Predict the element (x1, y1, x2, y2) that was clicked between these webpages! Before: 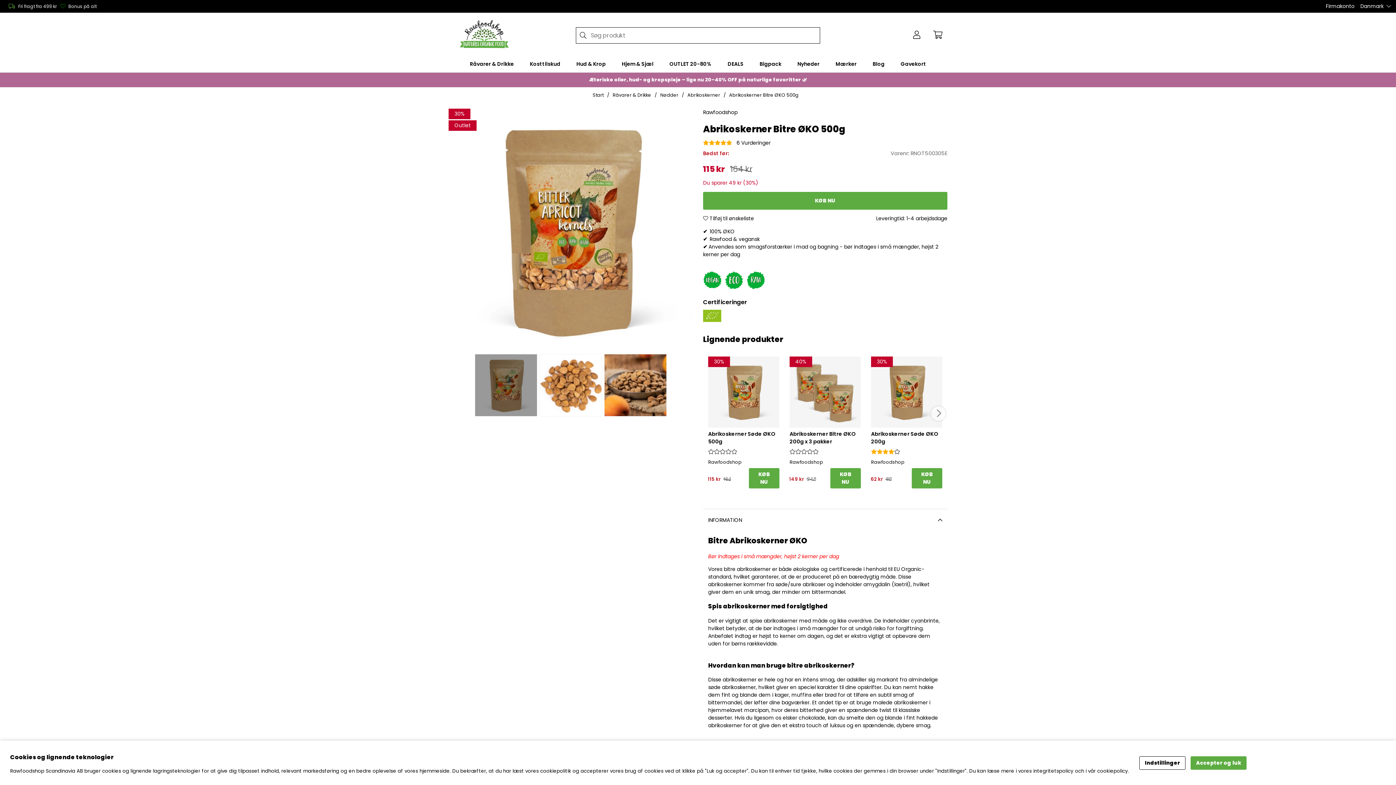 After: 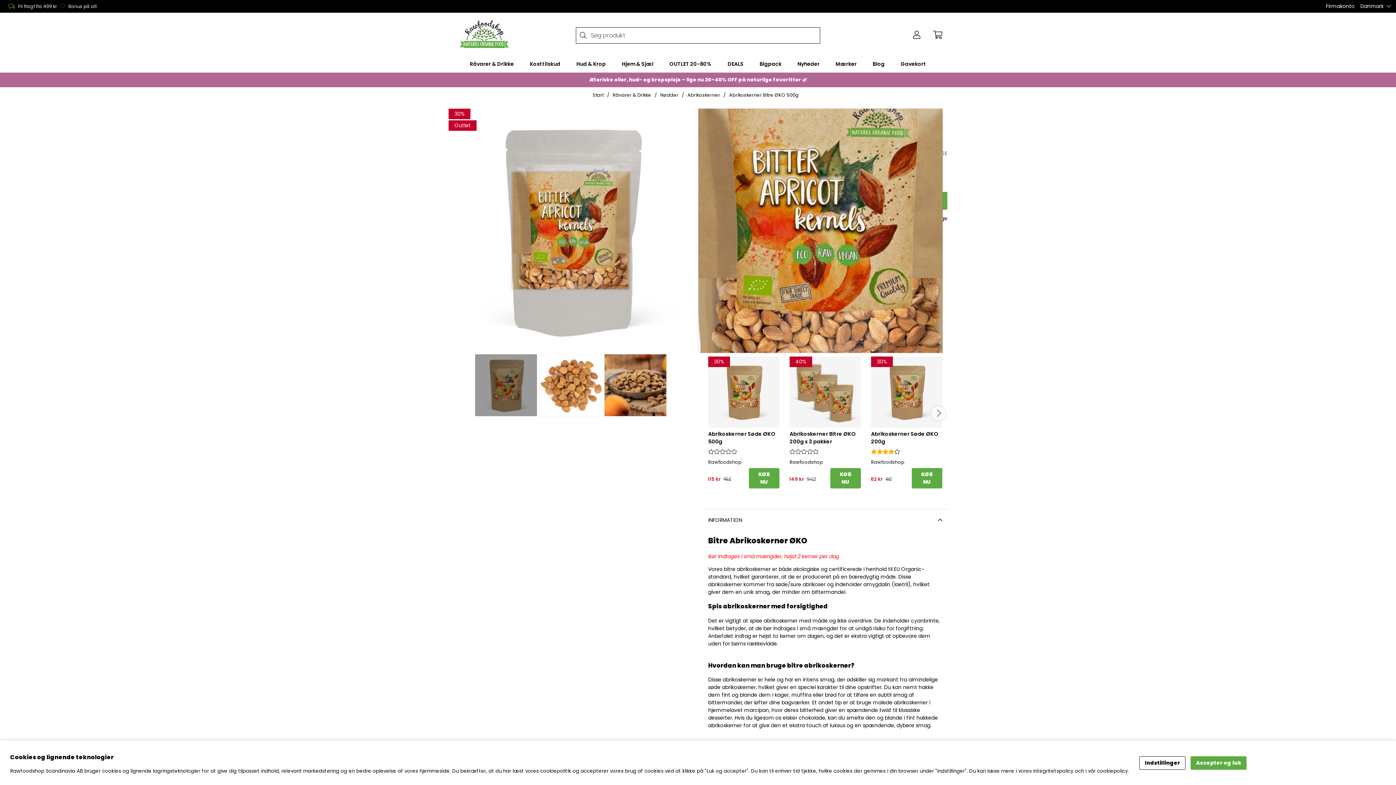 Action: bbox: (448, 226, 693, 234)